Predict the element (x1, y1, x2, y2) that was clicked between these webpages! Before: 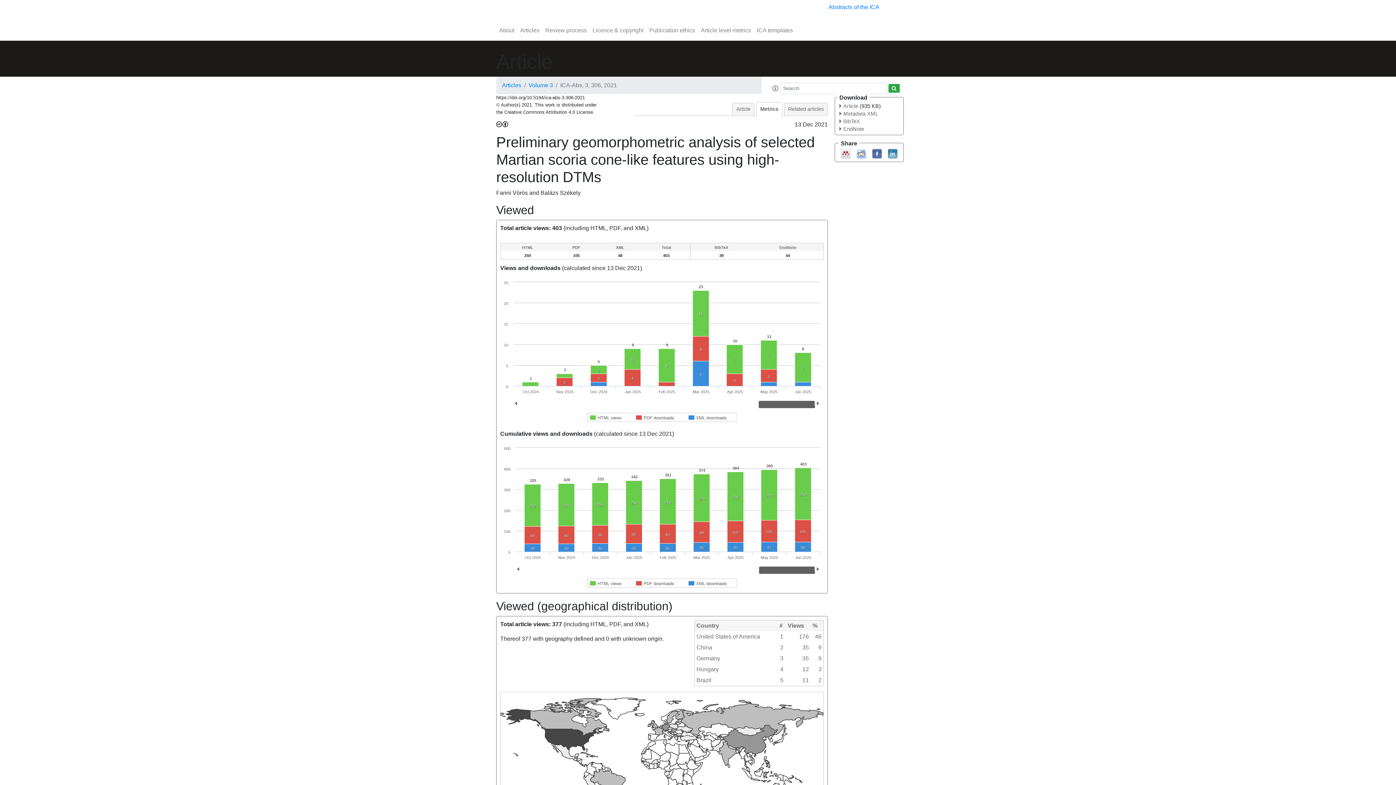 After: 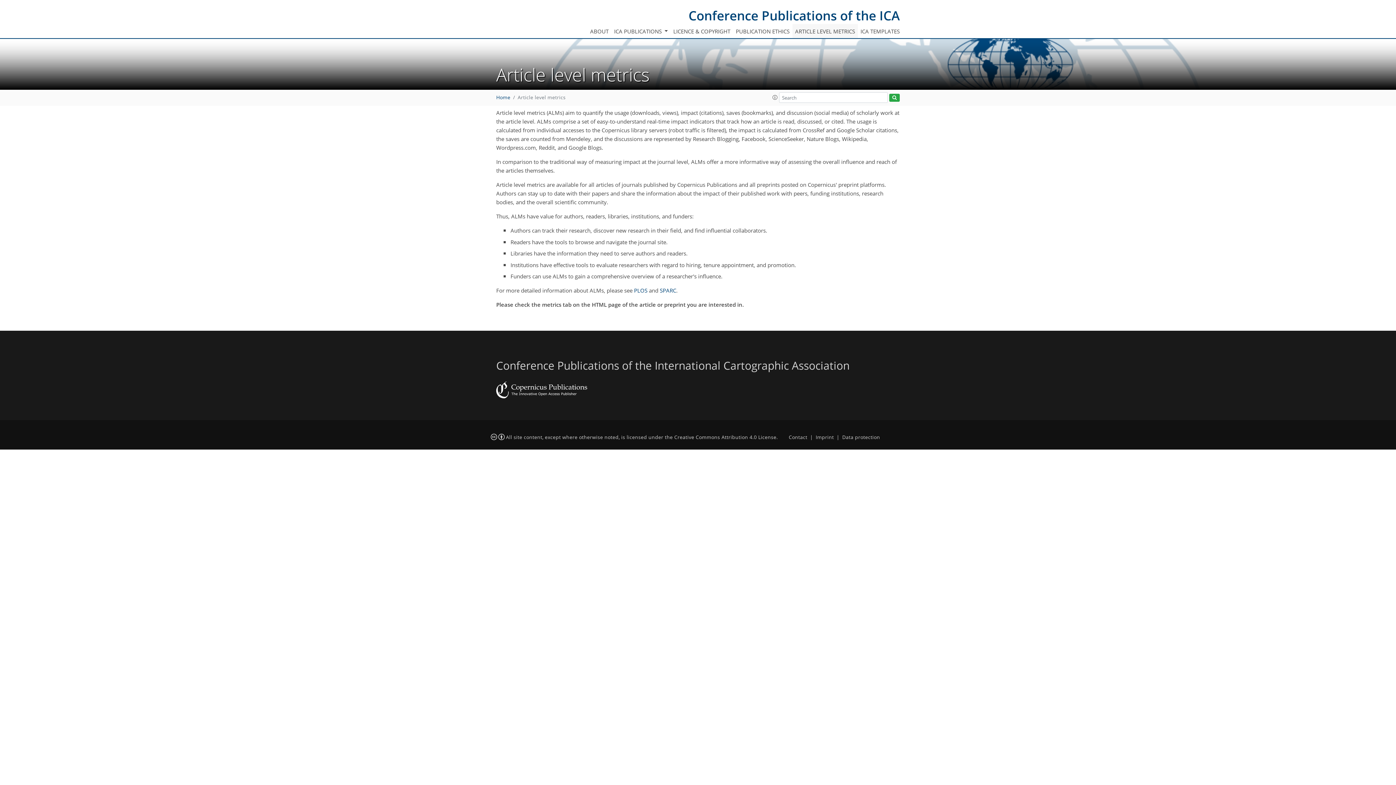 Action: bbox: (698, 23, 754, 37) label: Article level metrics